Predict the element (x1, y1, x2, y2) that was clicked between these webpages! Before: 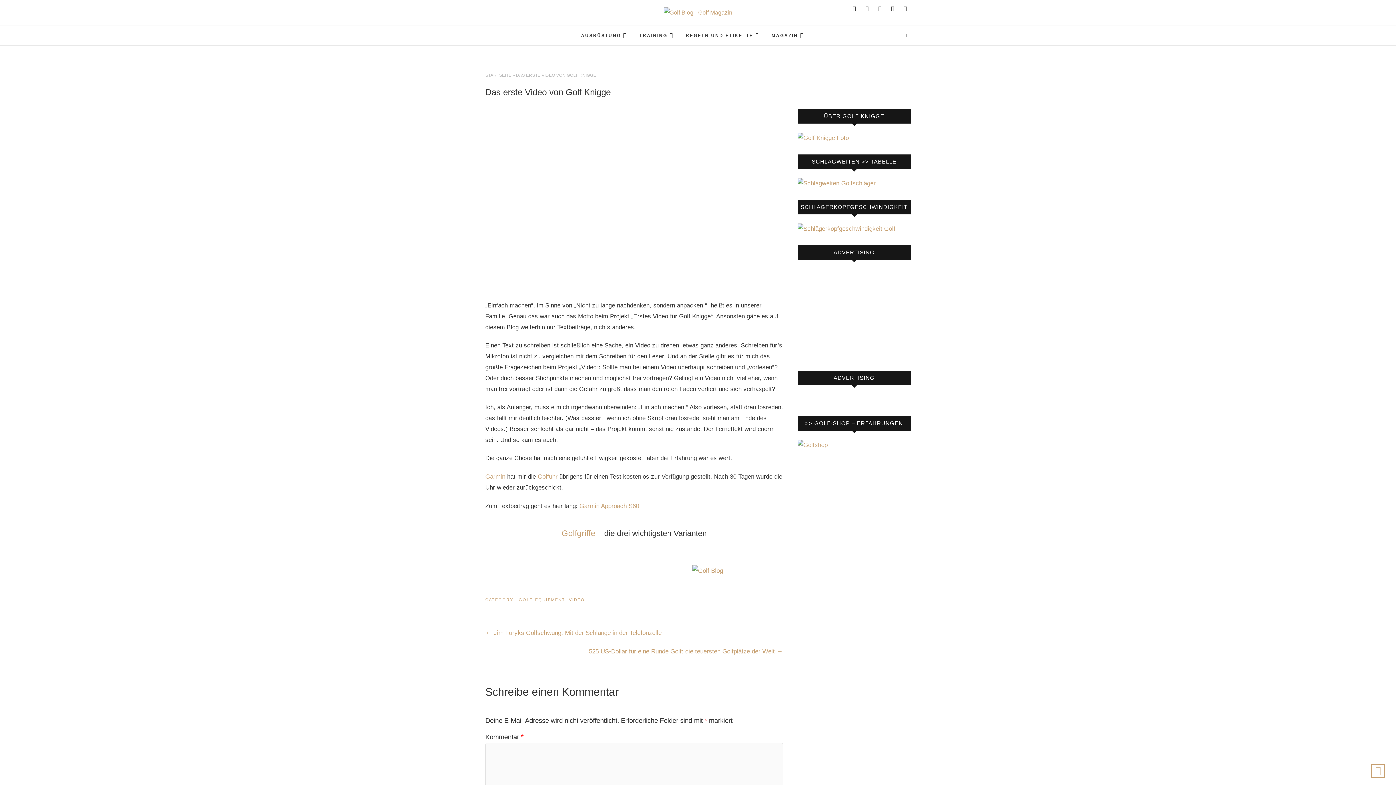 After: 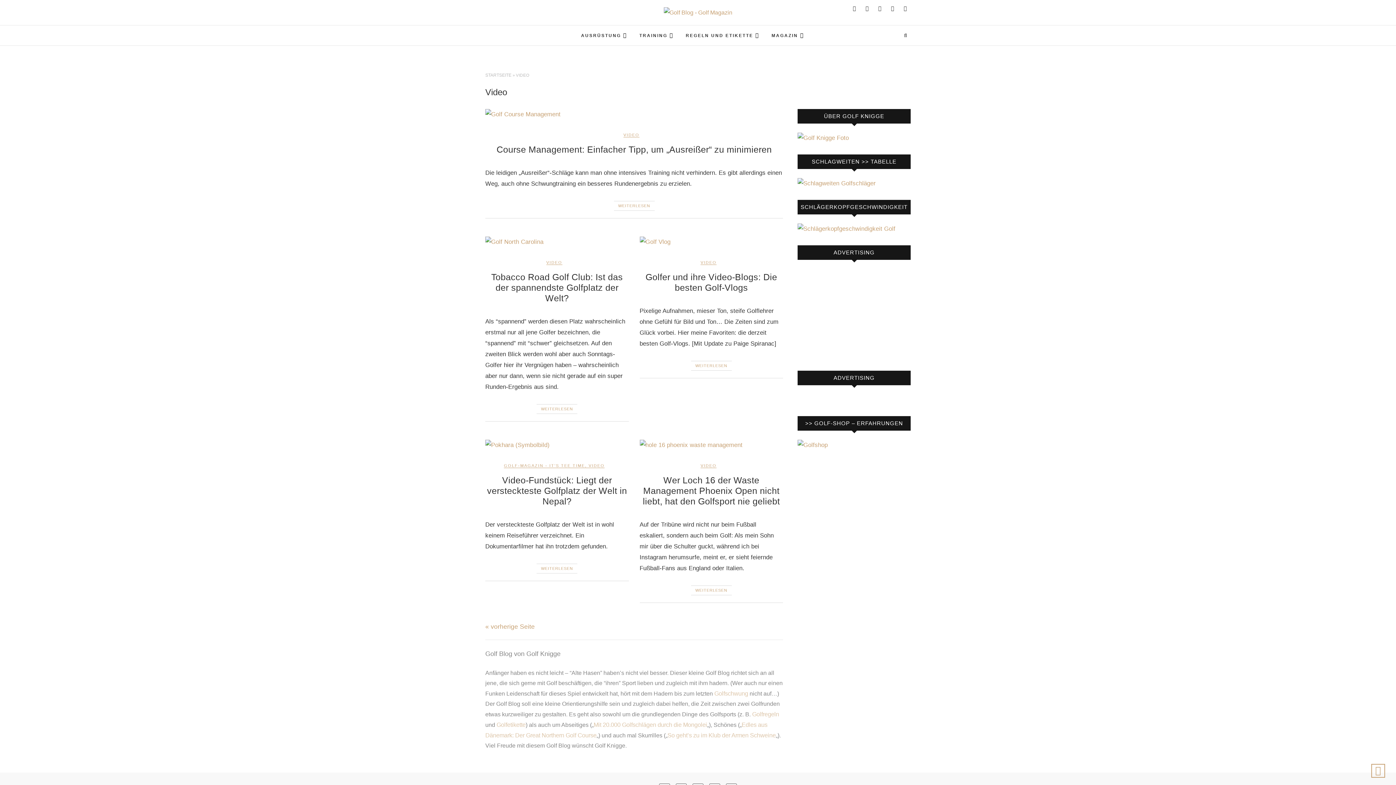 Action: label: VIDEO bbox: (569, 596, 585, 609)